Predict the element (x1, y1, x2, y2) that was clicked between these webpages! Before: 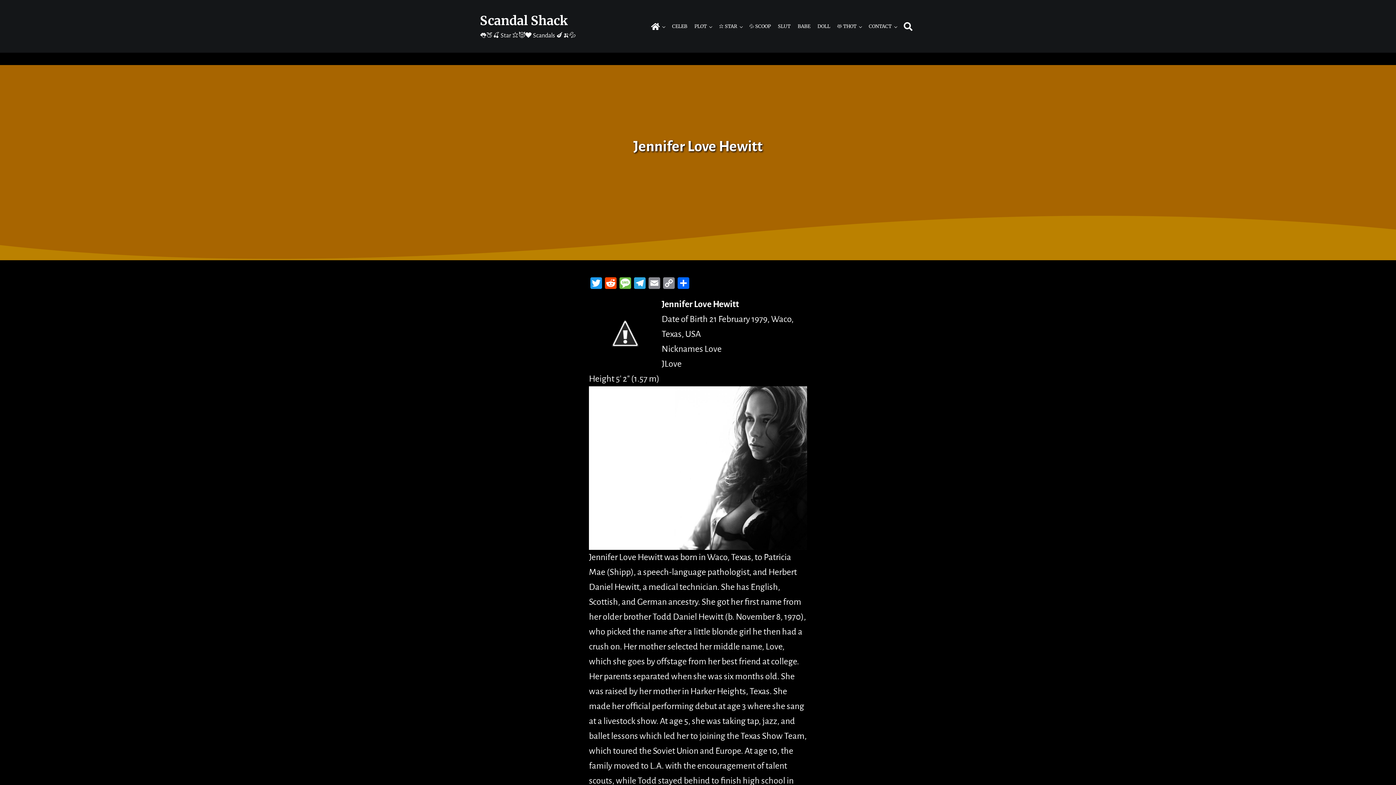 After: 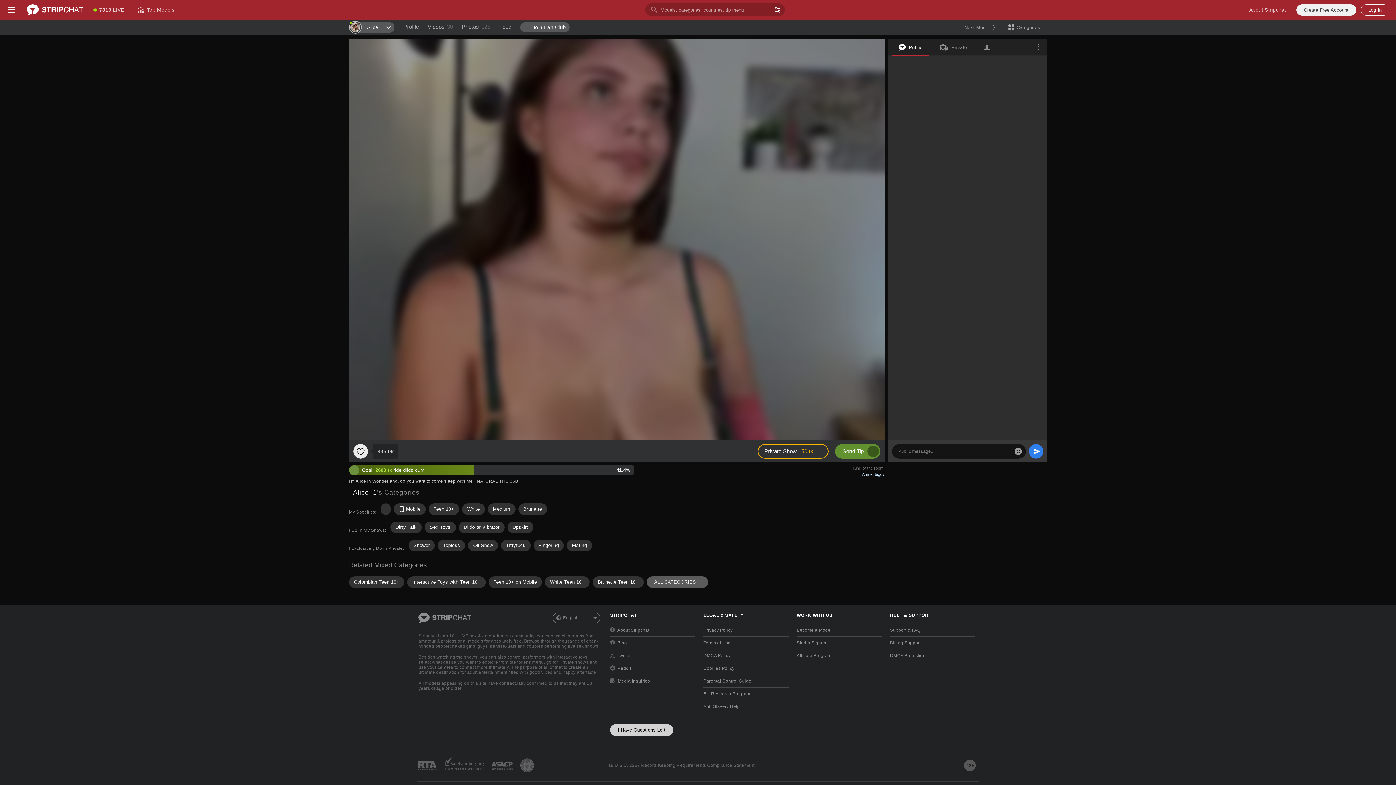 Action: label: Scandal Shack bbox: (480, 13, 568, 28)